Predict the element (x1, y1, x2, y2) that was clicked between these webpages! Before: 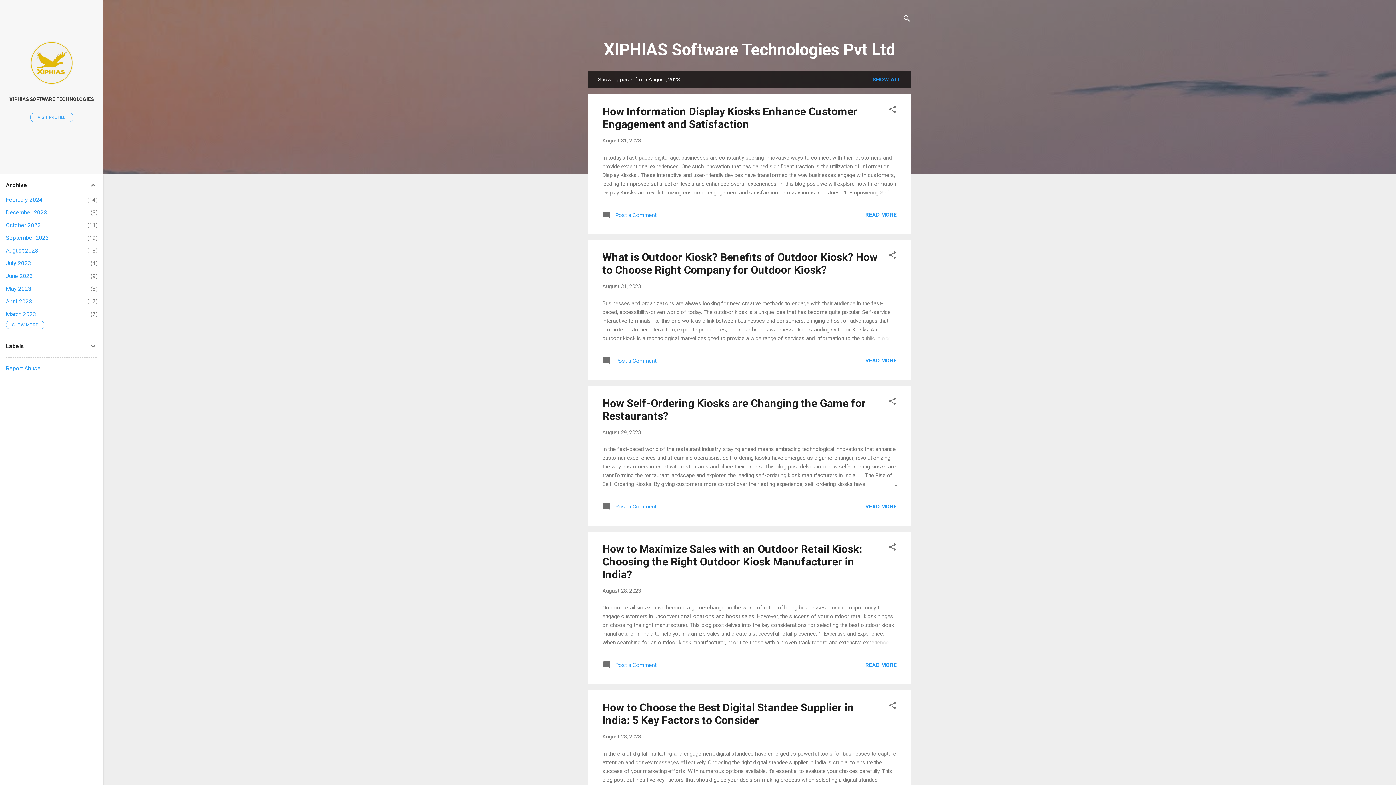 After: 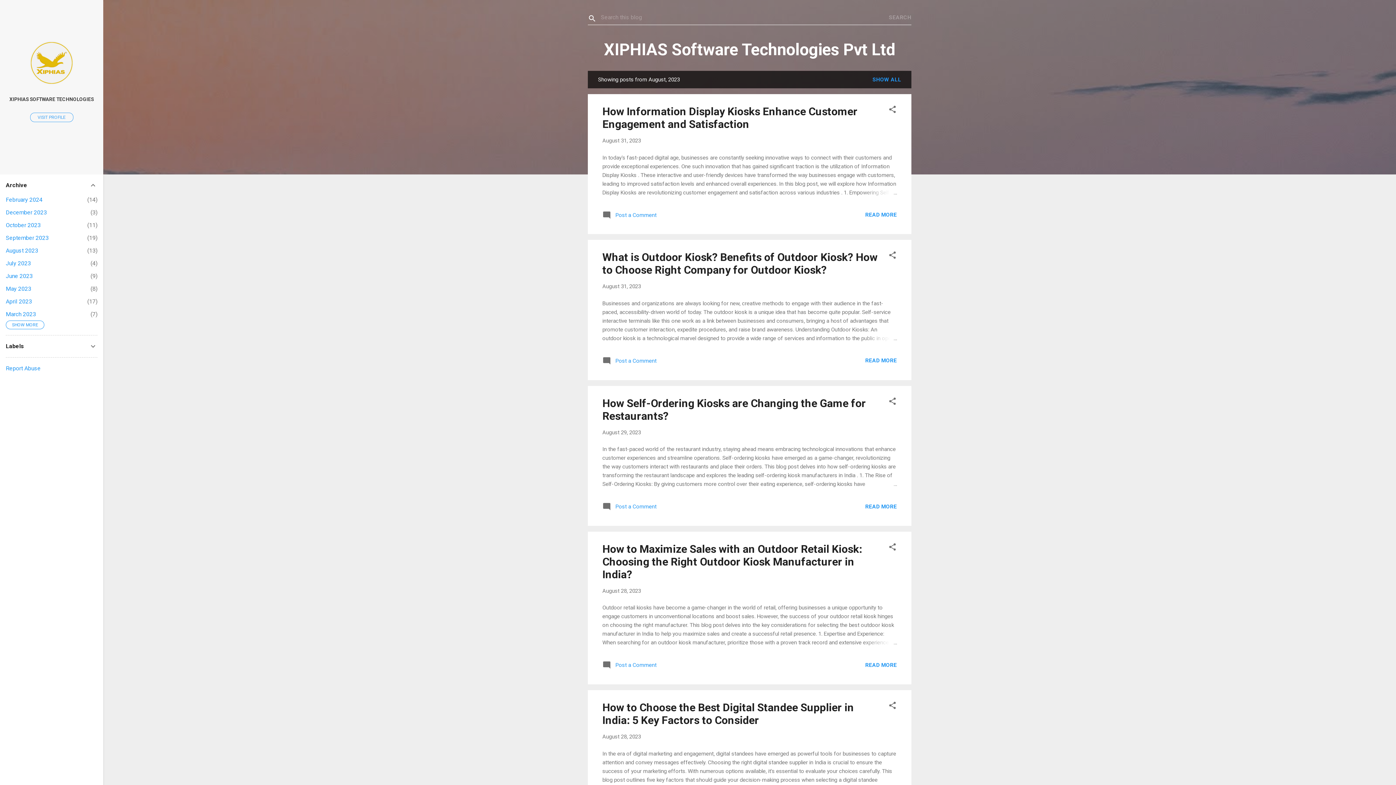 Action: label: Search bbox: (902, 8, 911, 30)